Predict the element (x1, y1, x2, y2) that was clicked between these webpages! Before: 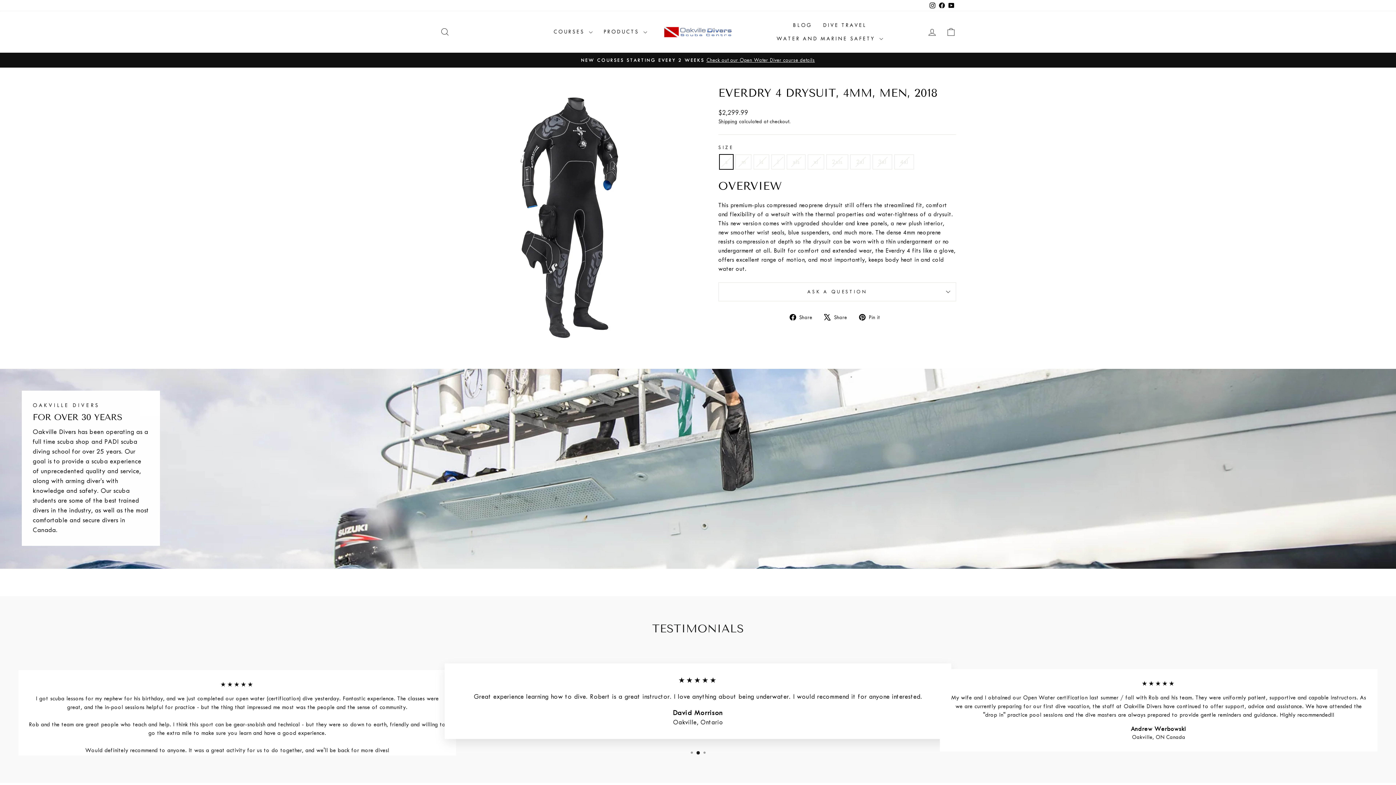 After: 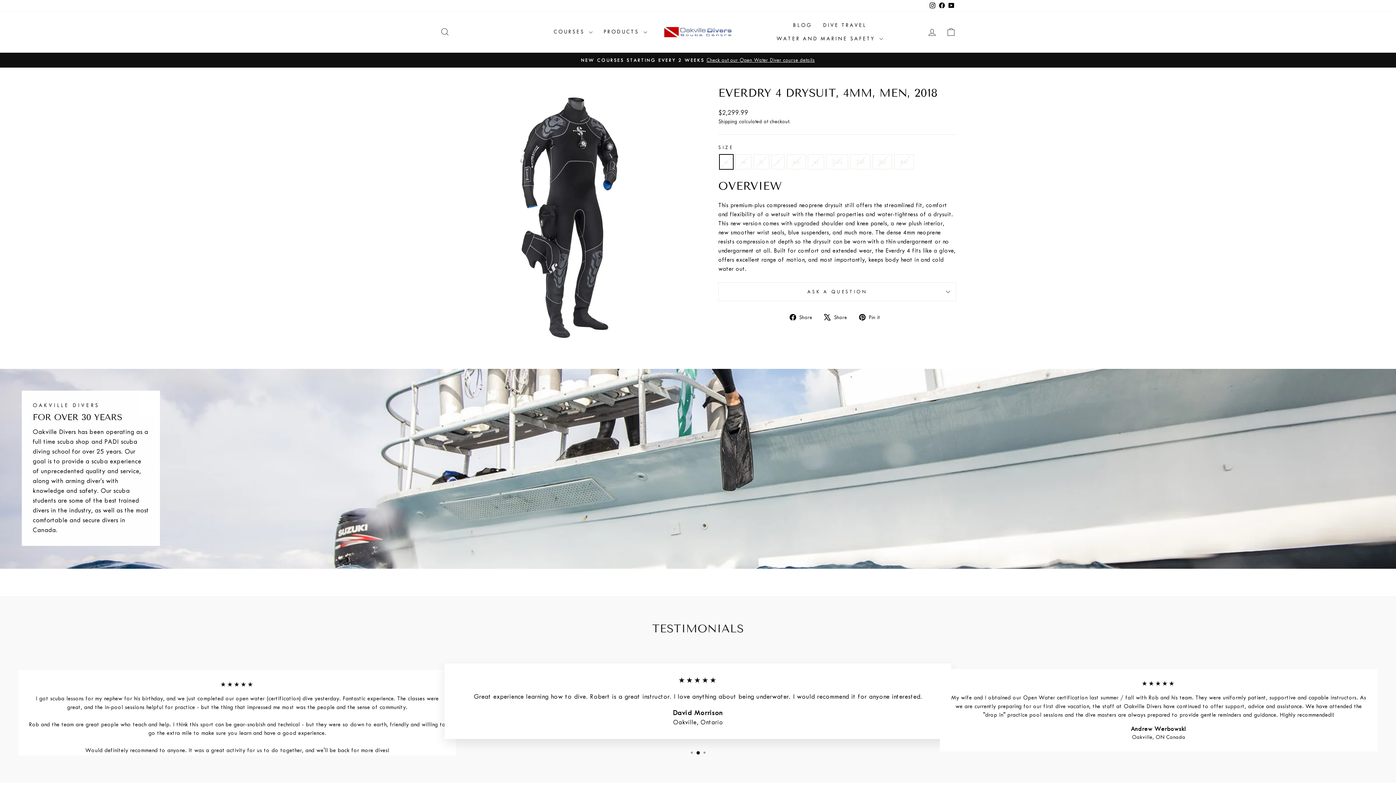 Action: label: Instagram bbox: (928, 0, 937, 11)